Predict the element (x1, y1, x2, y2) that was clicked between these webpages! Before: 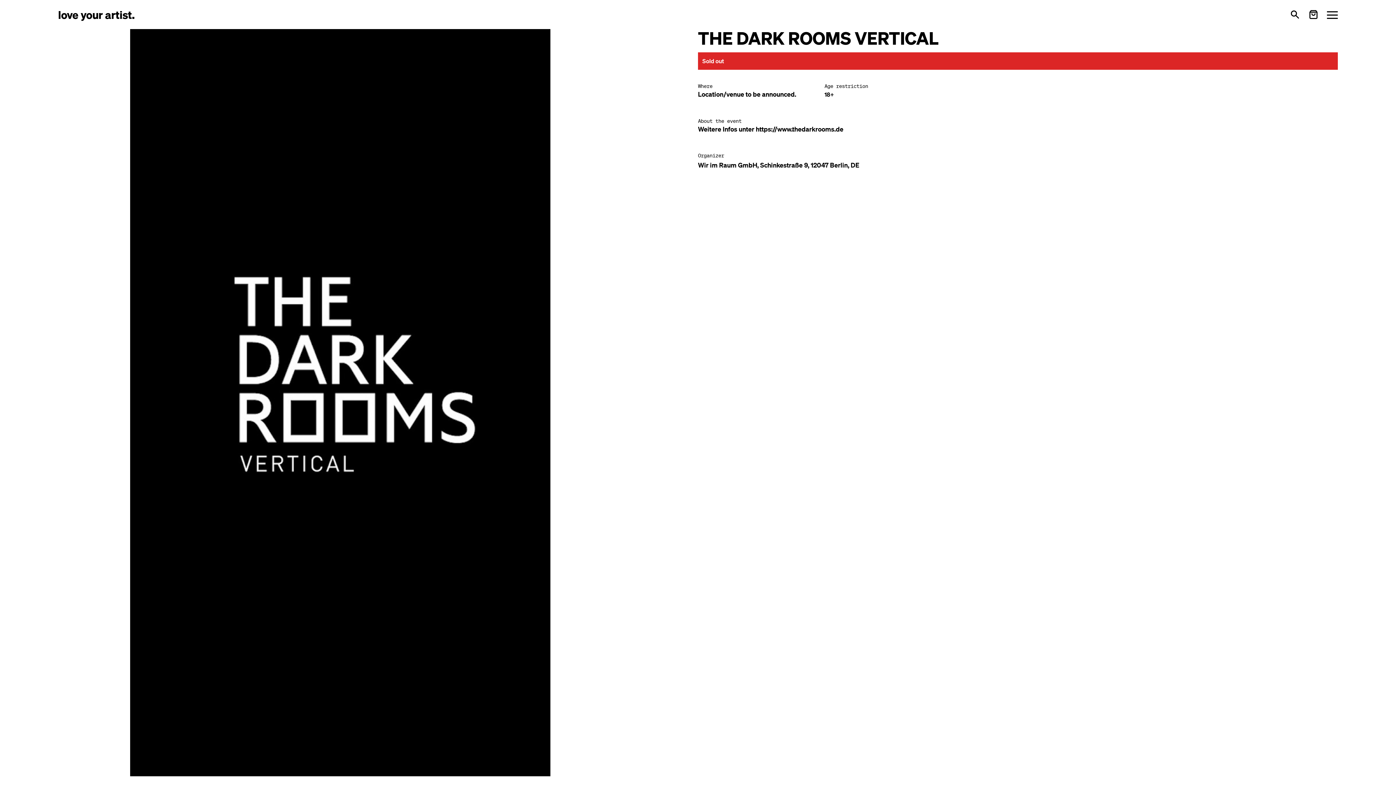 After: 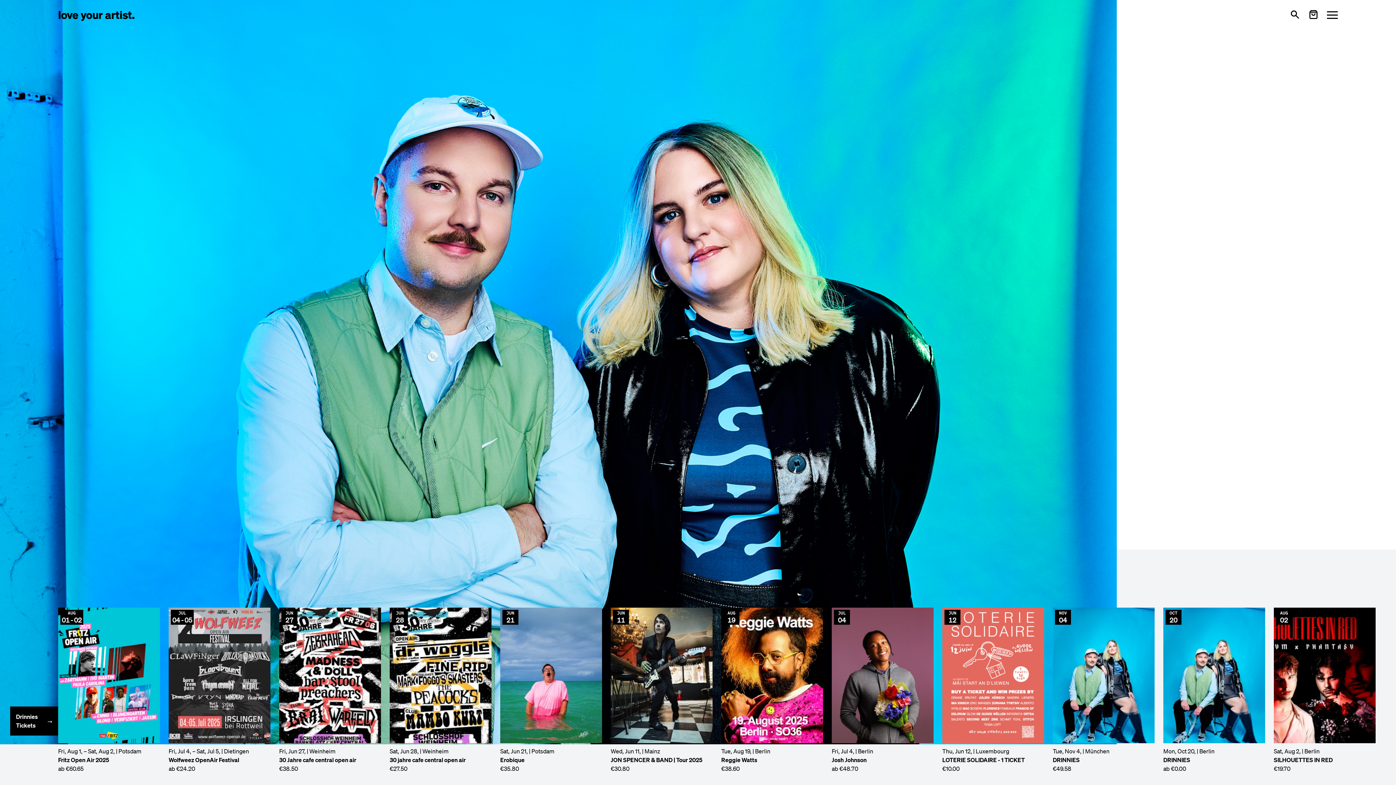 Action: bbox: (58, 7, 134, 21) label: love your artist.